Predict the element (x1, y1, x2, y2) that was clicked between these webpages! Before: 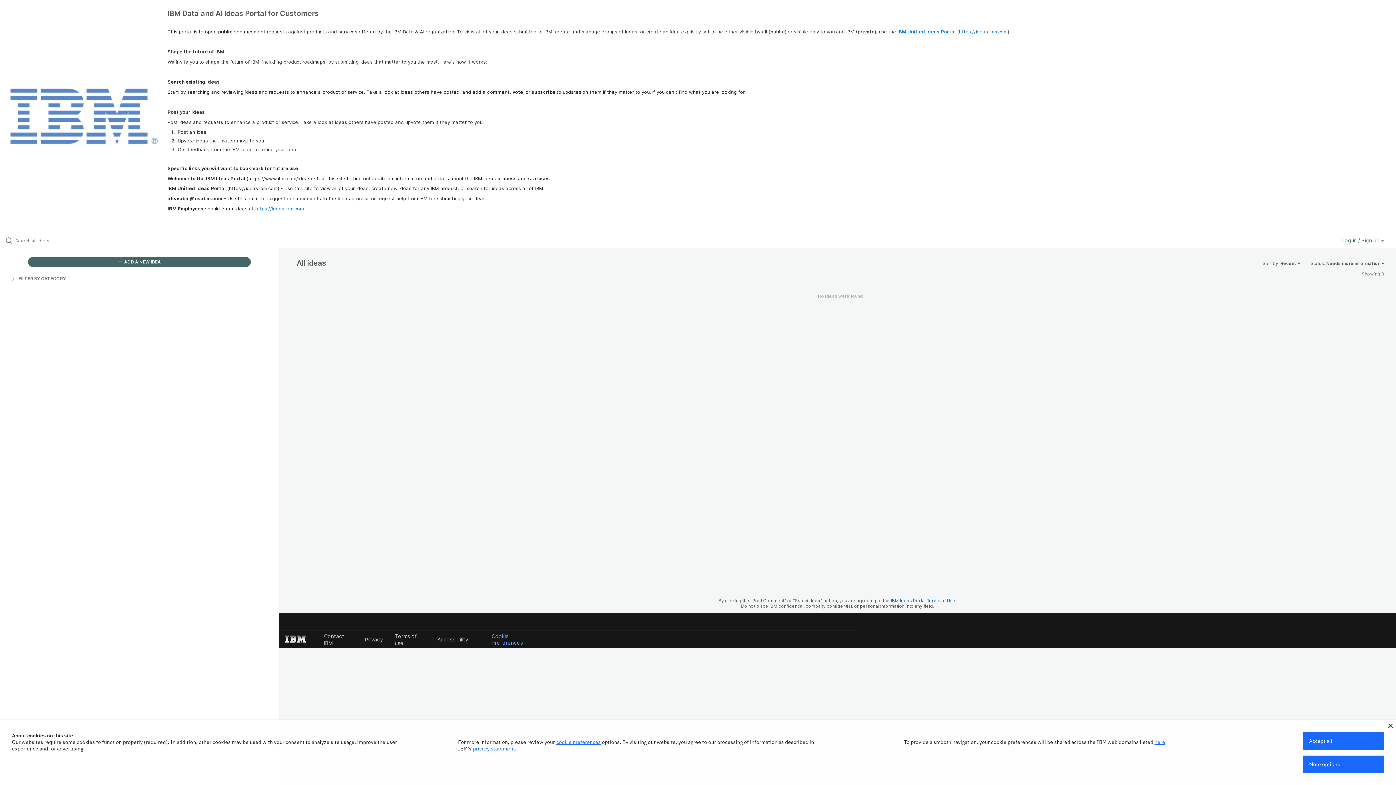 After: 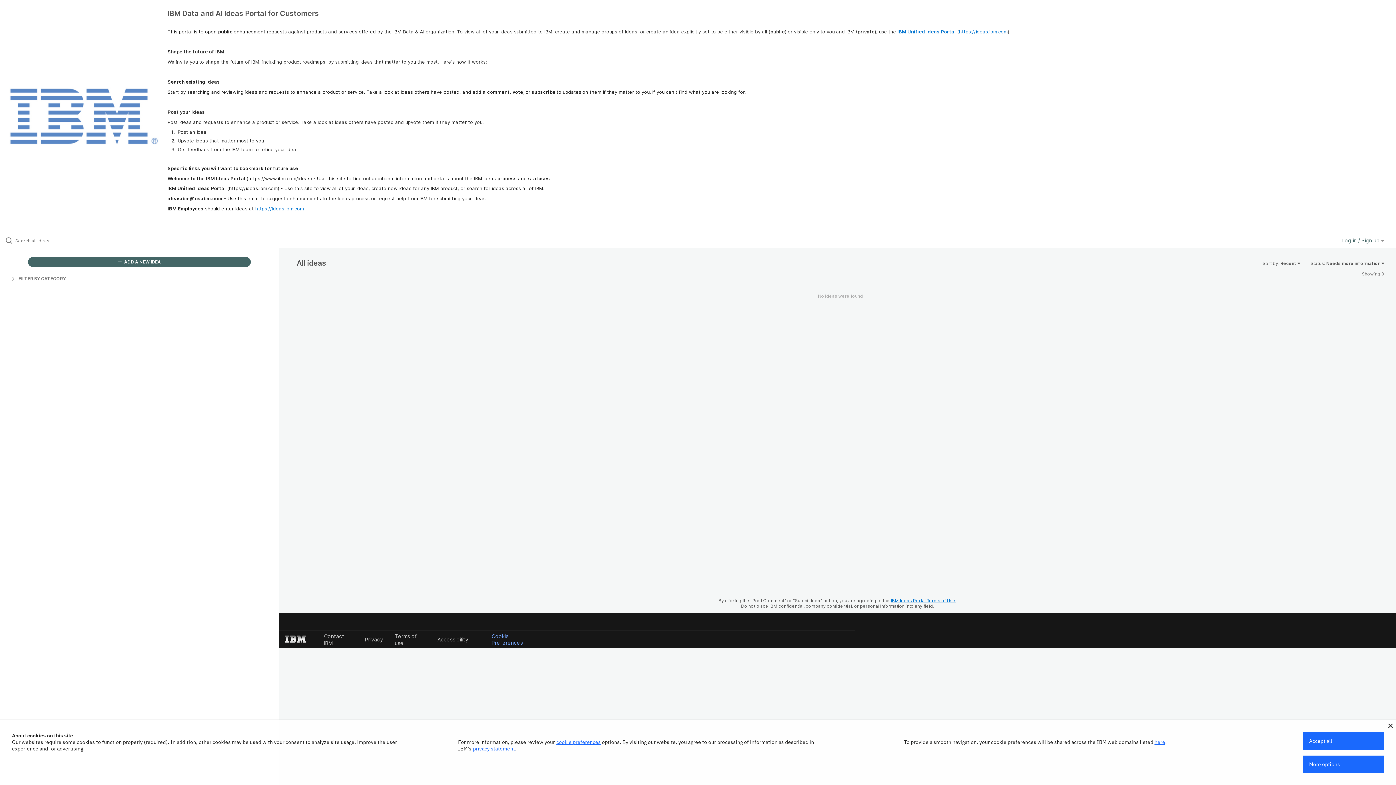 Action: label: IBM Ideas Portal Terms of Use bbox: (891, 598, 955, 603)